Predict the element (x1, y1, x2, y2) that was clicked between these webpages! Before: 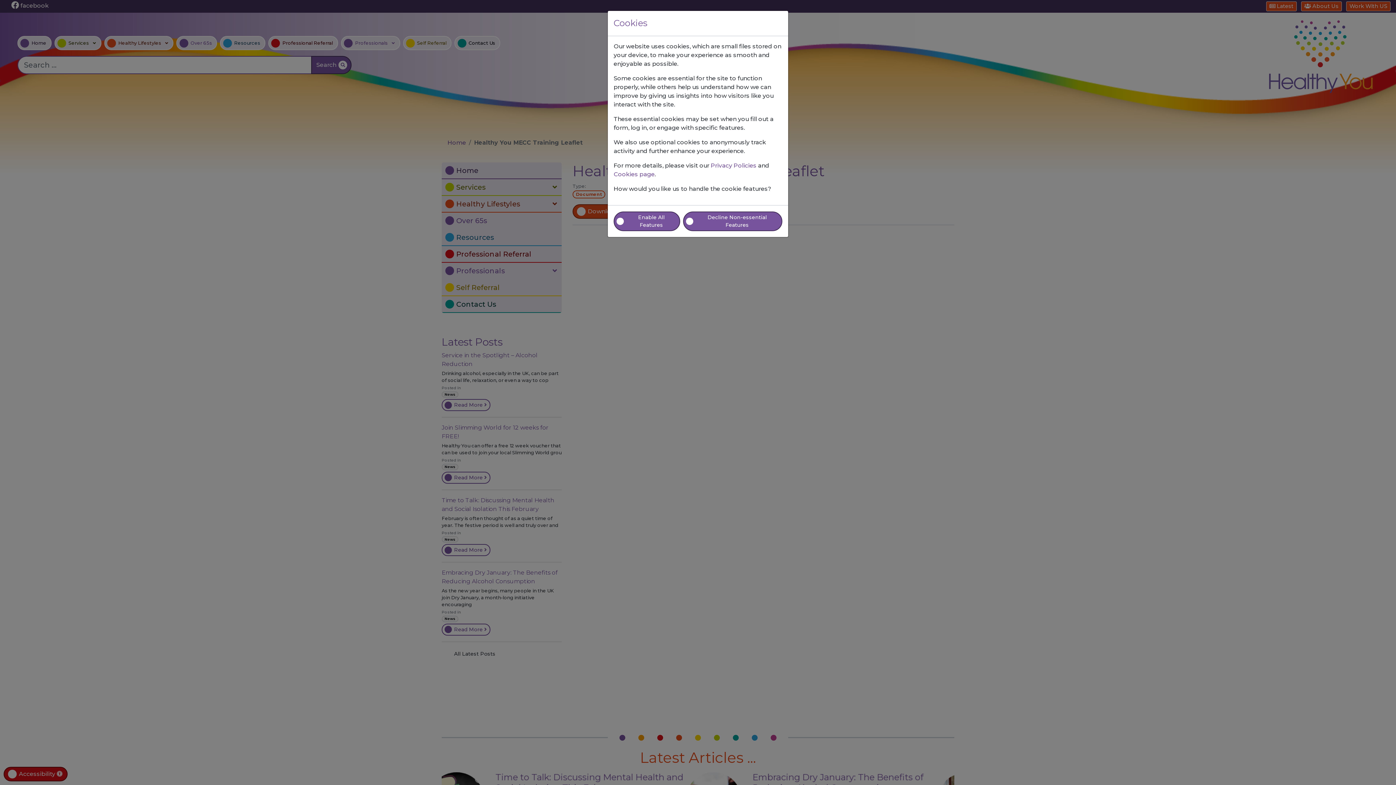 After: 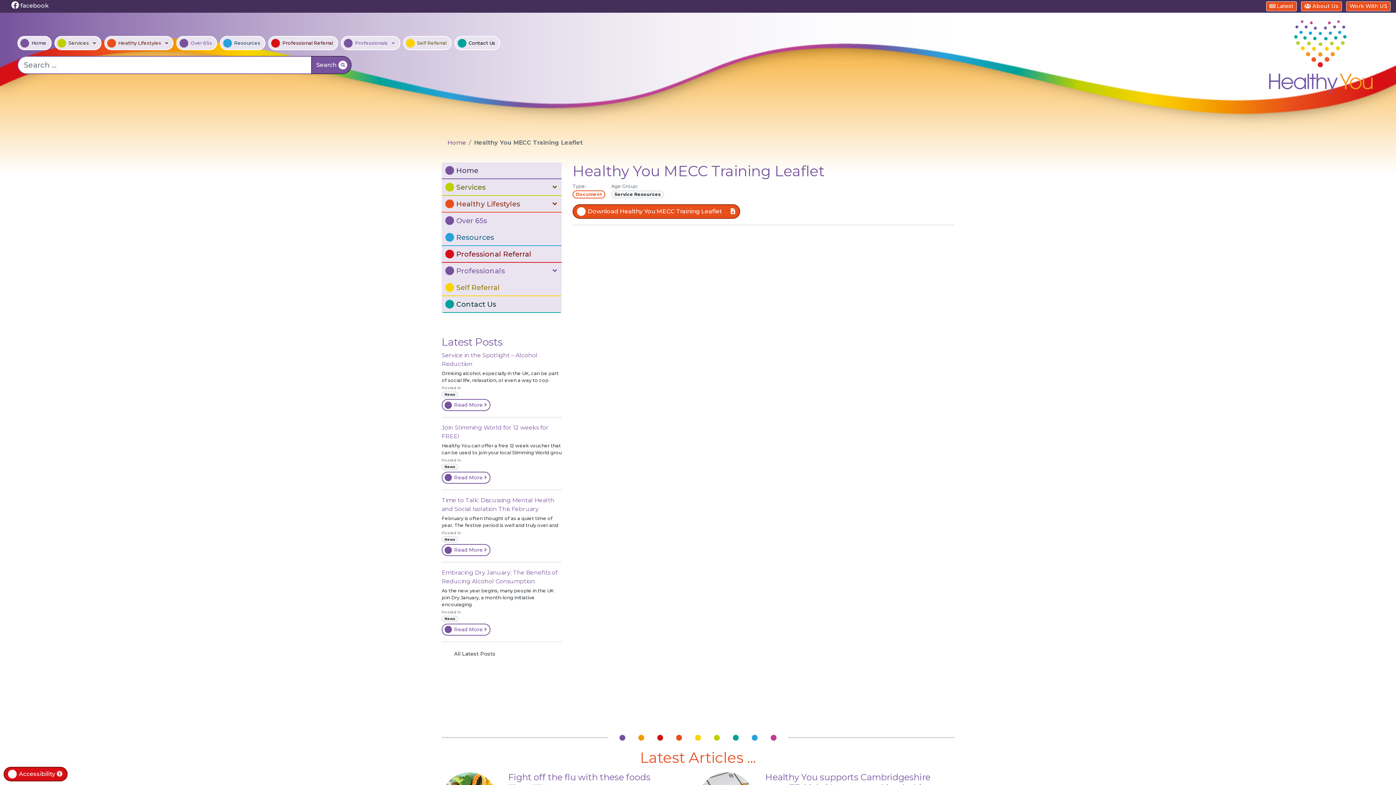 Action: label: Enable All Features bbox: (613, 211, 680, 231)